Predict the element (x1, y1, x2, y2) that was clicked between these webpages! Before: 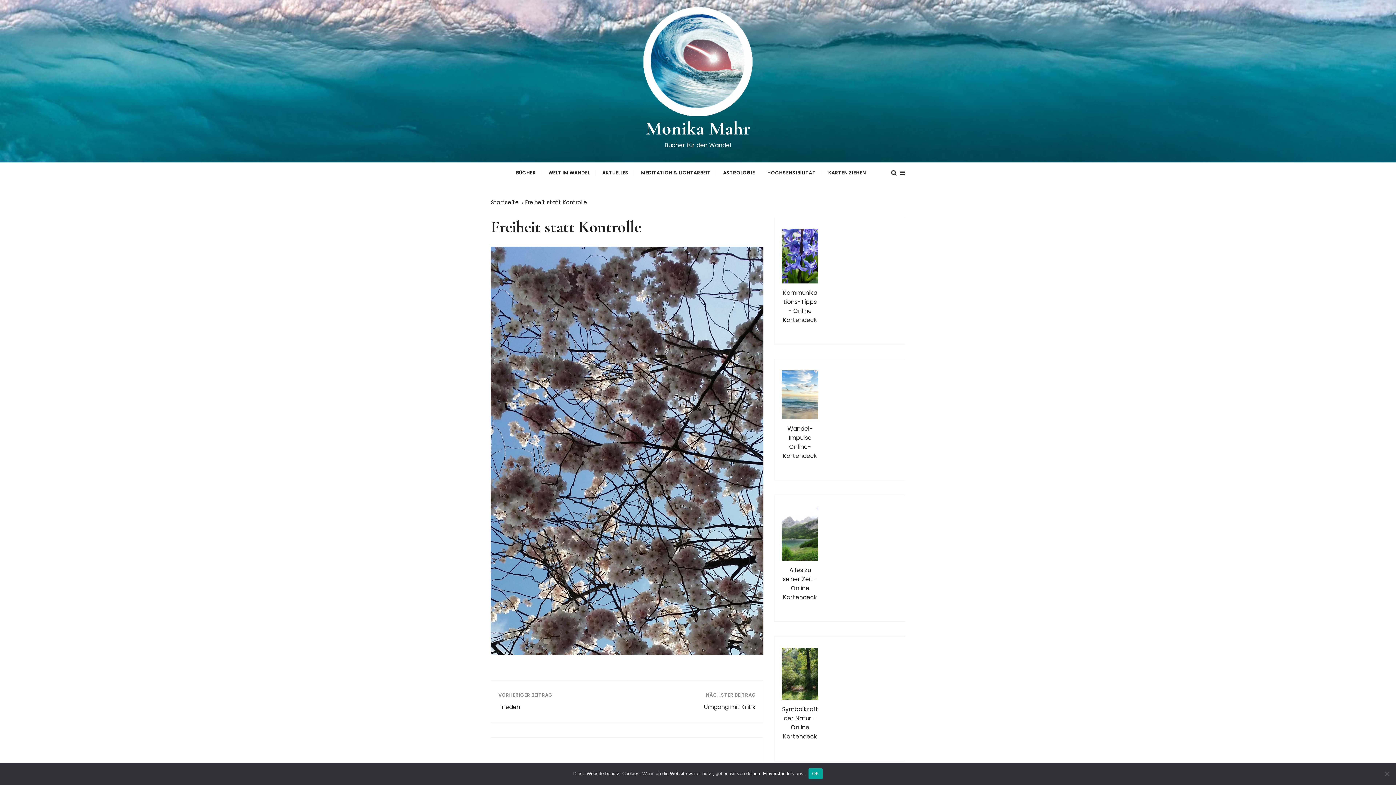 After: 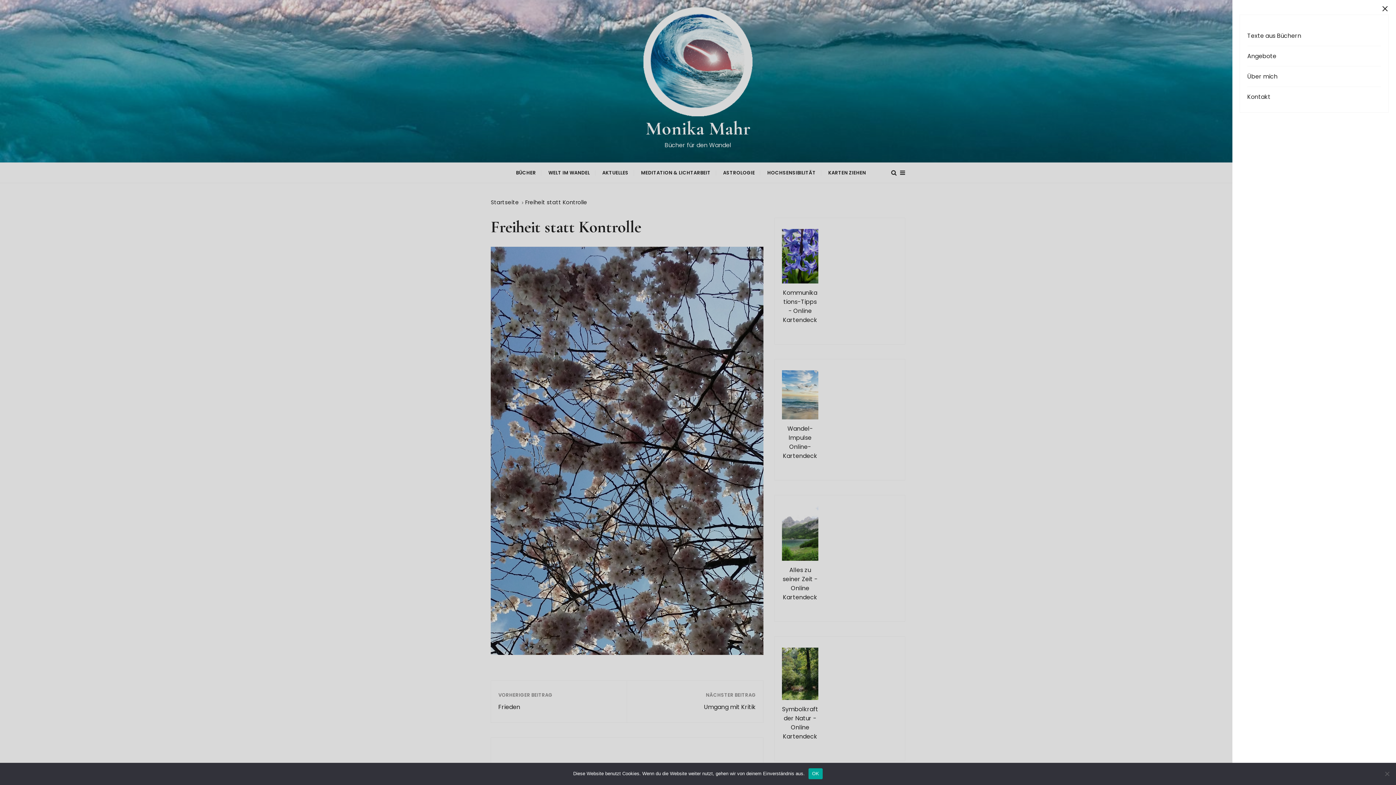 Action: bbox: (900, 165, 905, 180)